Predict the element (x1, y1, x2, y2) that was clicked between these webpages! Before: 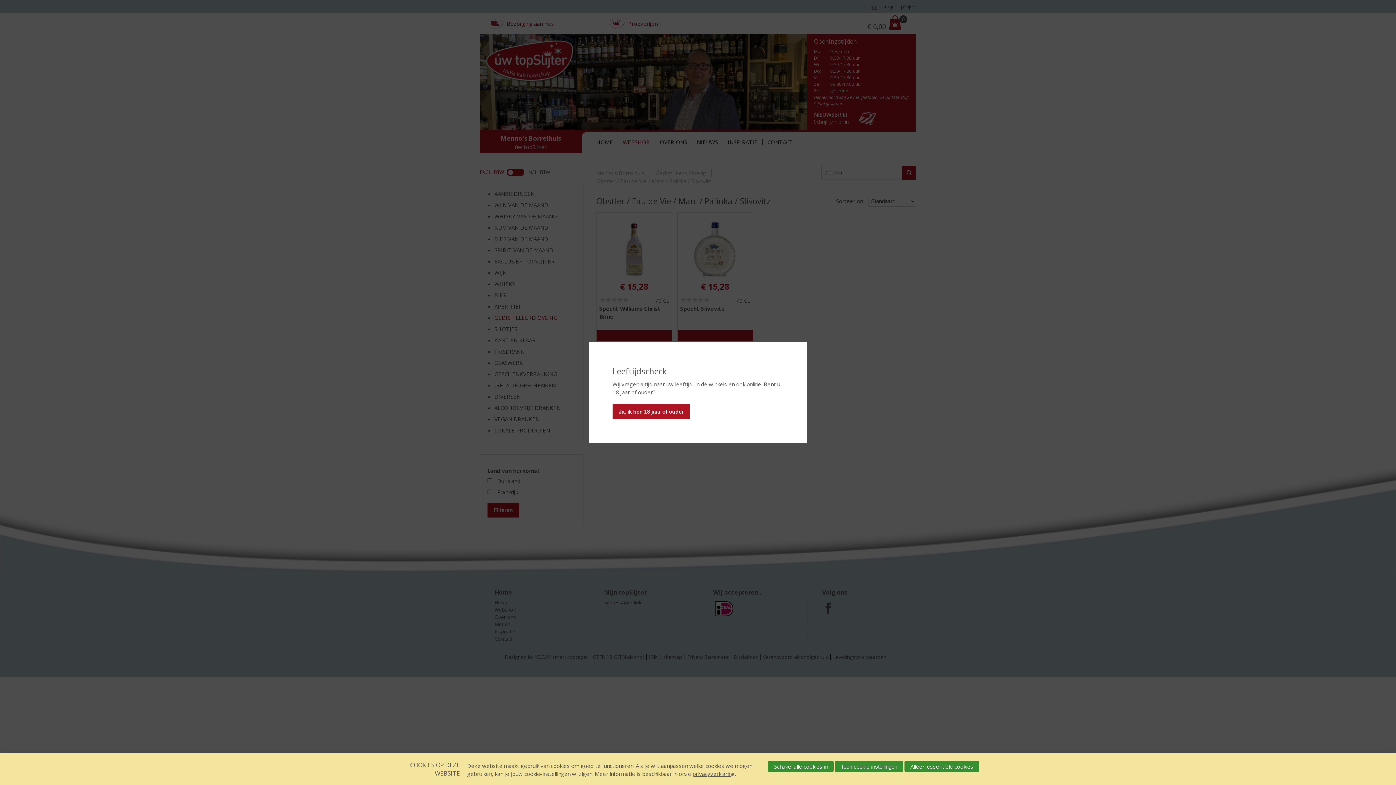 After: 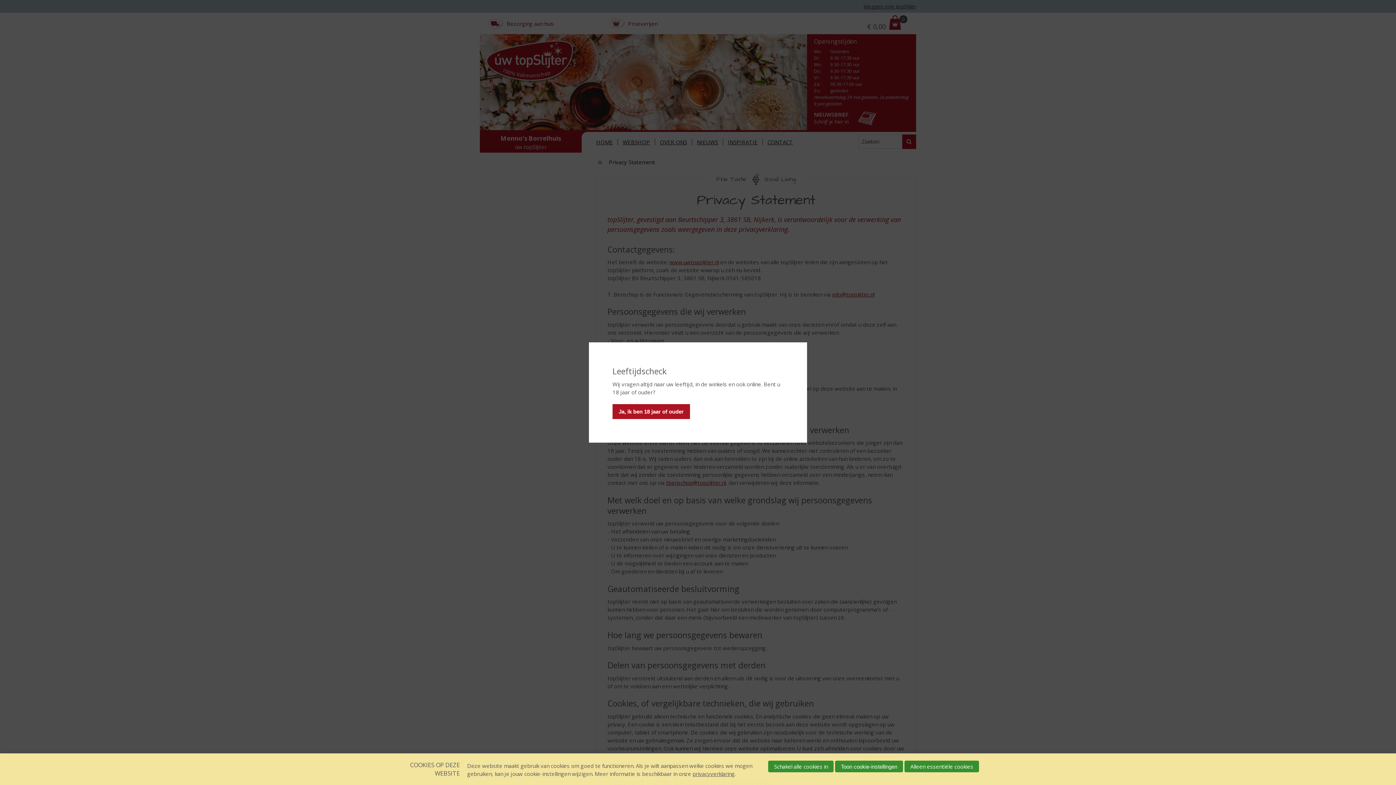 Action: label: privacyverklaring bbox: (692, 770, 734, 777)